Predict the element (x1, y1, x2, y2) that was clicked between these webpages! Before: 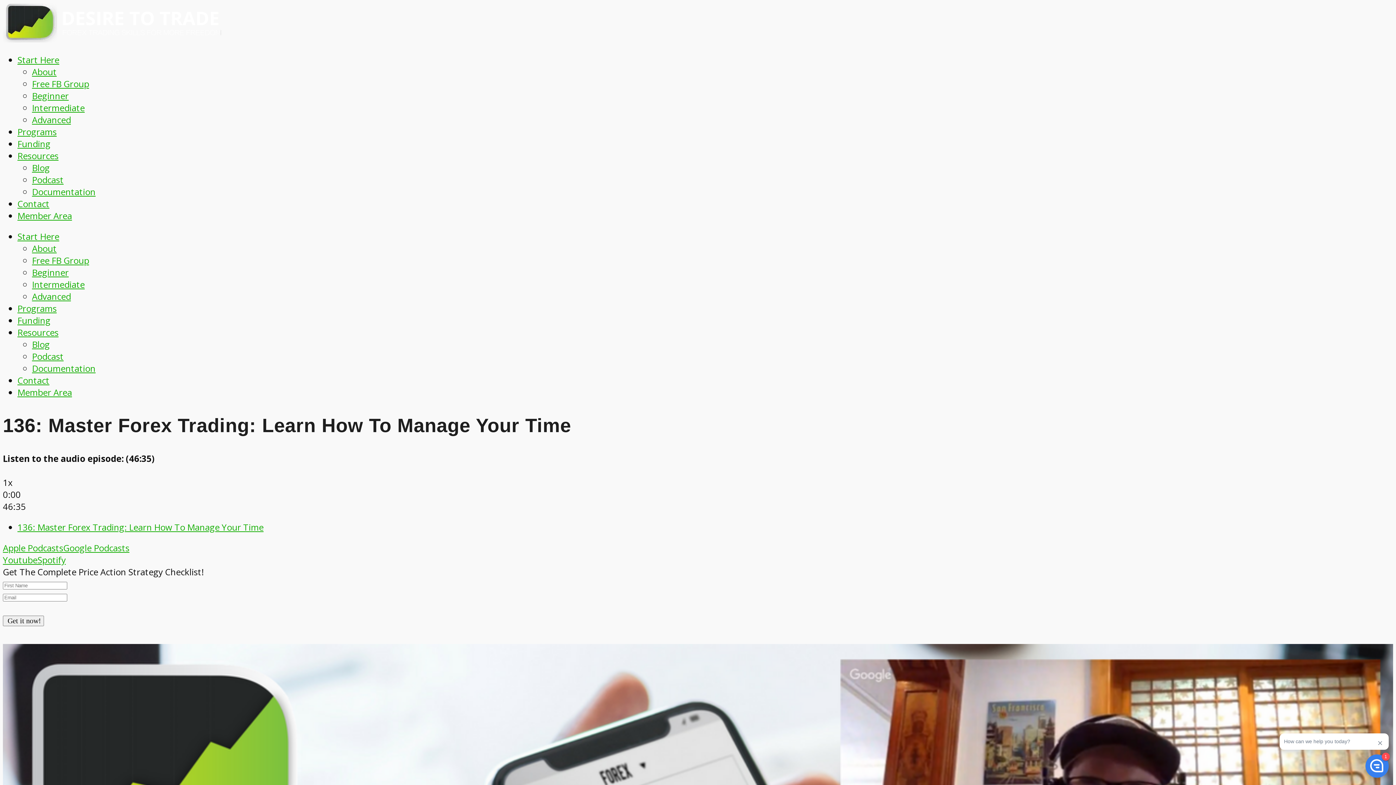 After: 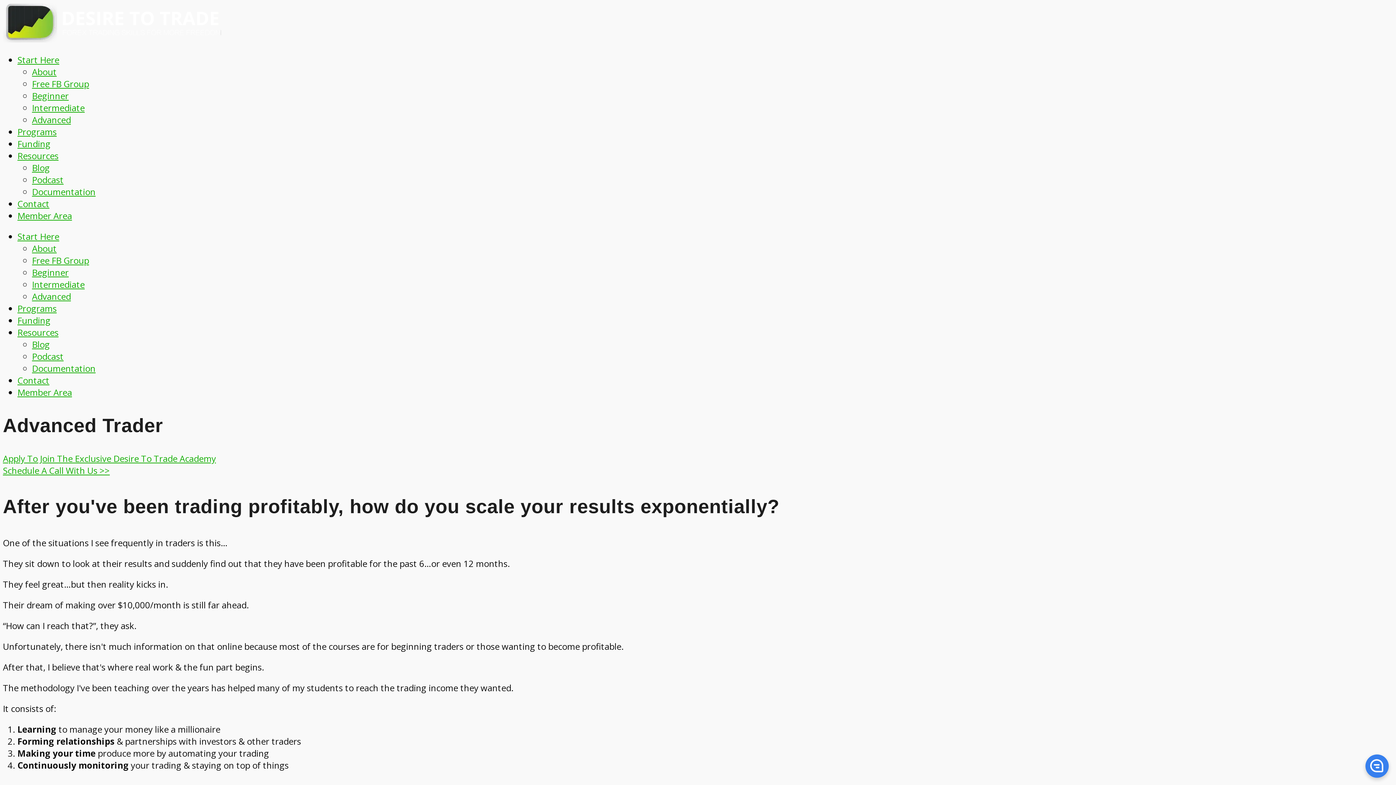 Action: label: Advanced bbox: (32, 290, 70, 302)